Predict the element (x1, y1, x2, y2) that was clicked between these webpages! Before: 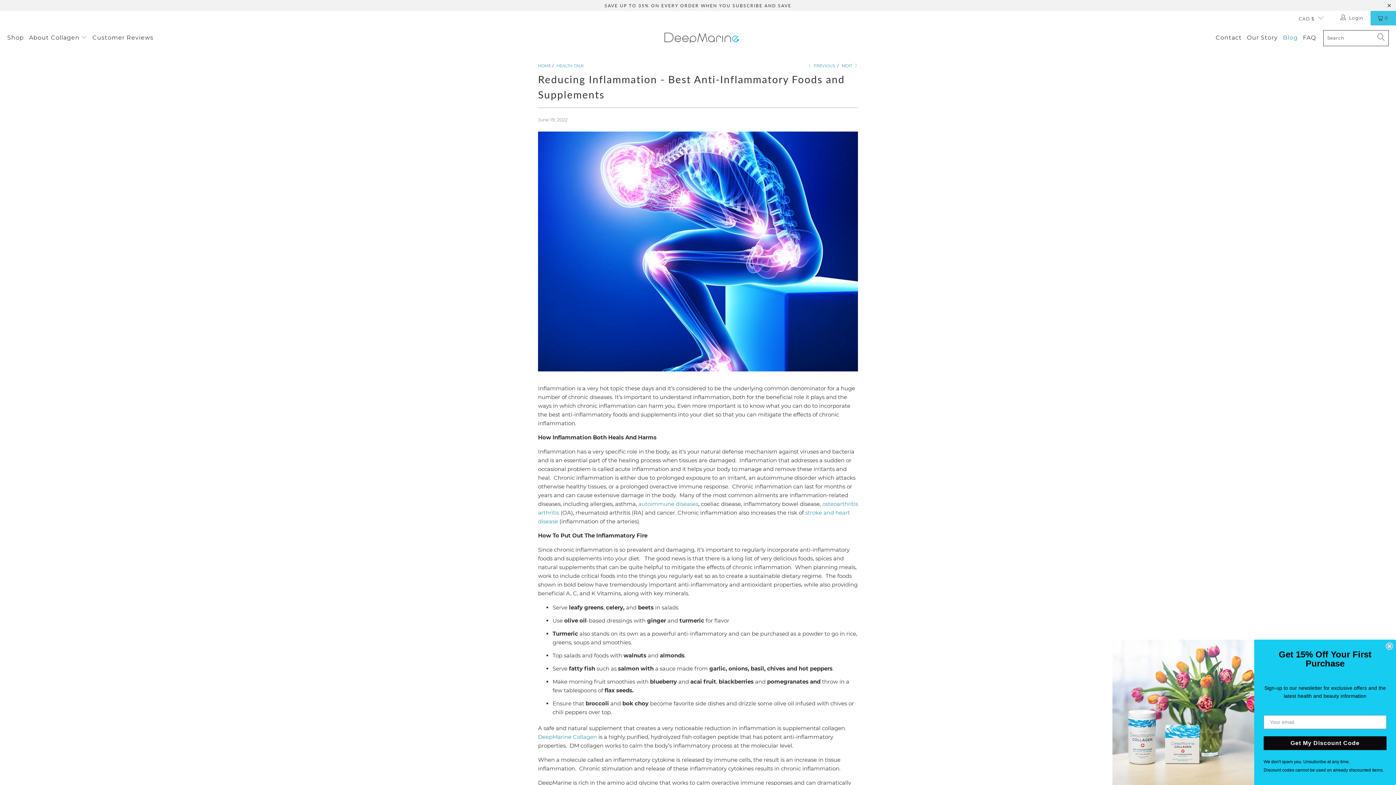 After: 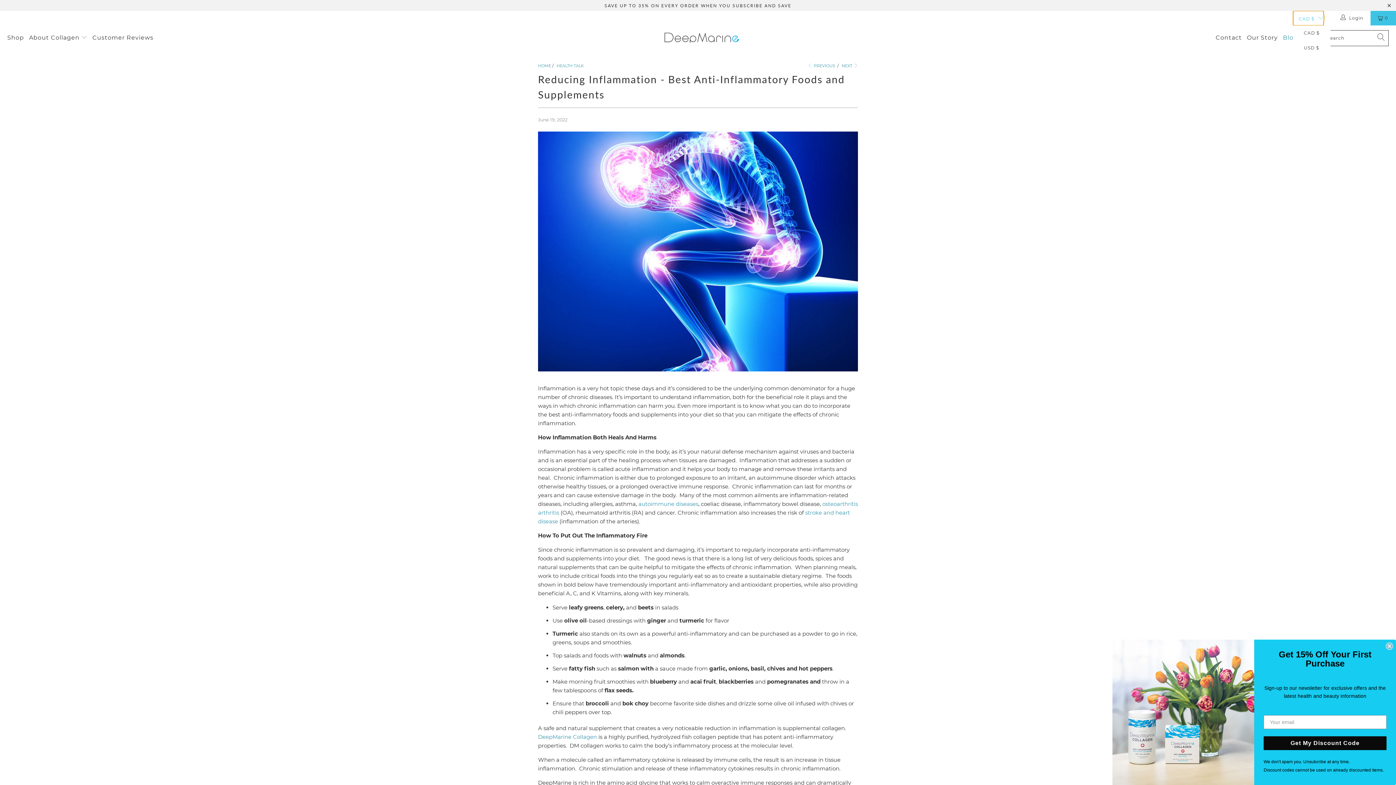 Action: label: CAD $ bbox: (1293, 10, 1323, 25)